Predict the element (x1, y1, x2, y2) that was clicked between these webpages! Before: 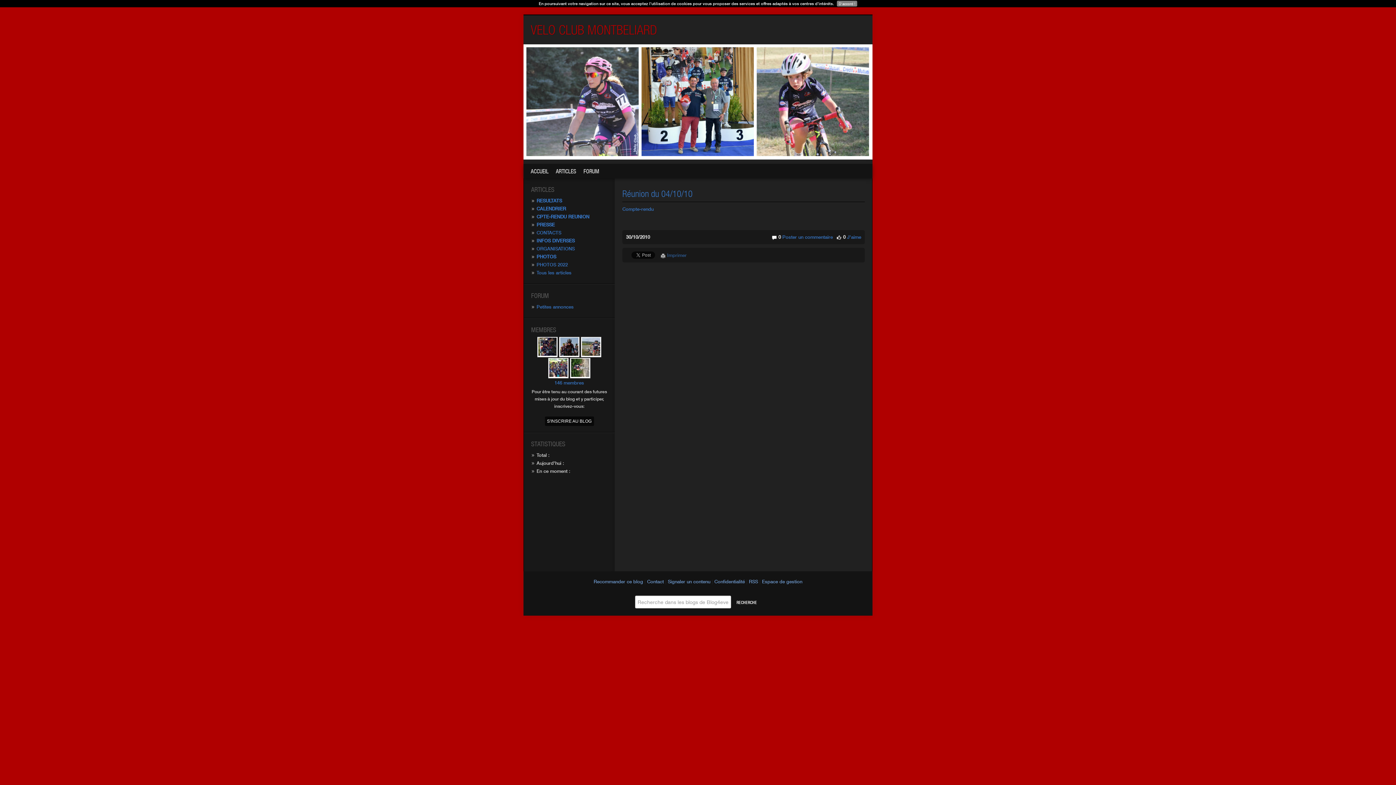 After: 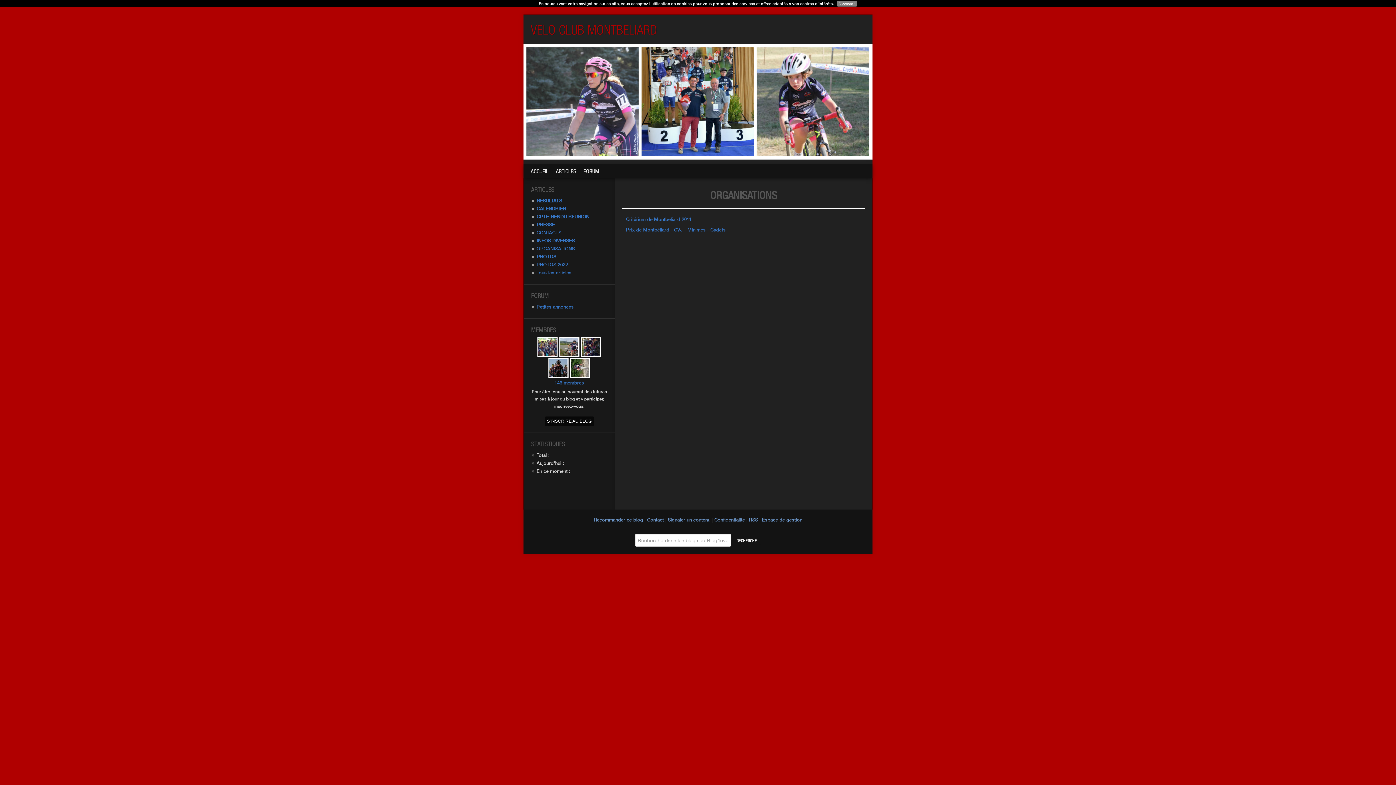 Action: bbox: (536, 245, 574, 251) label: ORGANISATIONS